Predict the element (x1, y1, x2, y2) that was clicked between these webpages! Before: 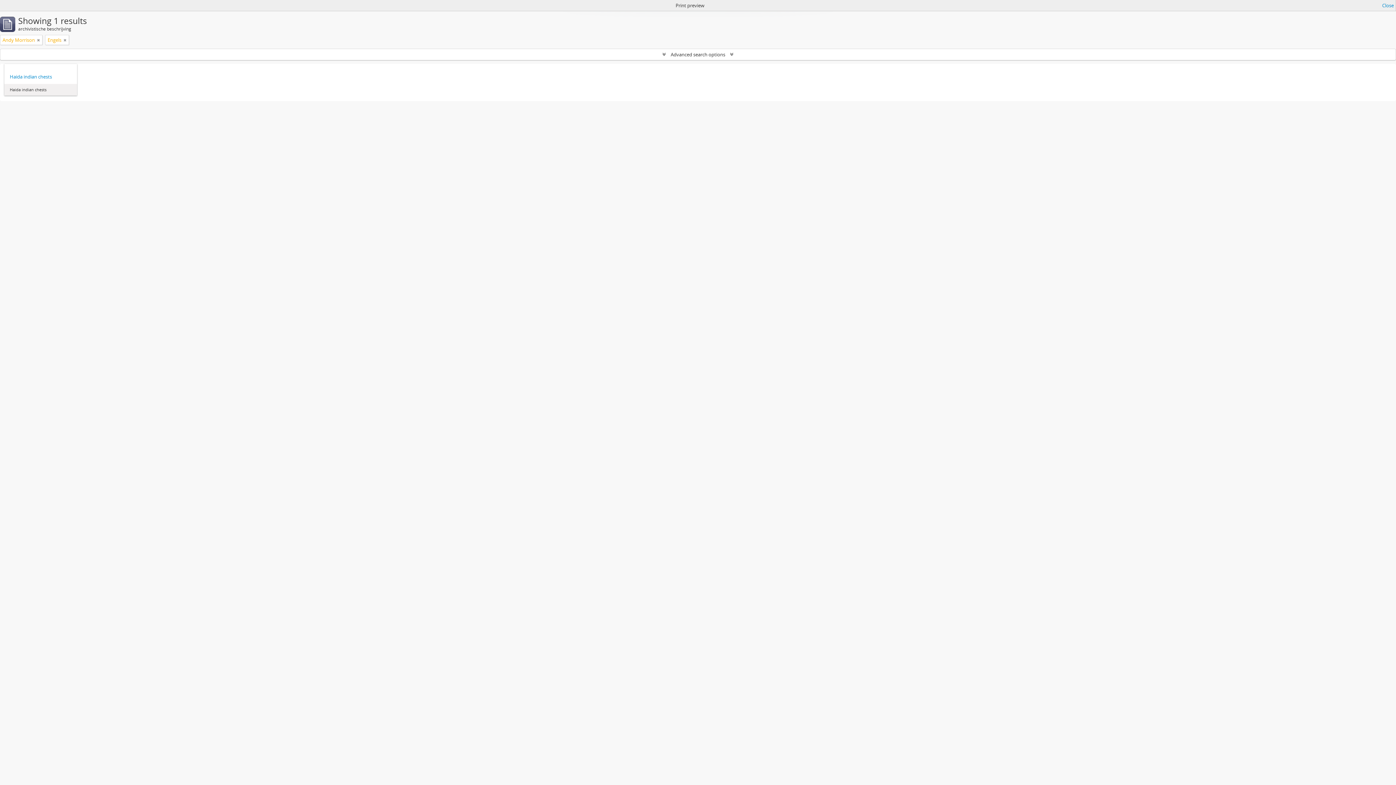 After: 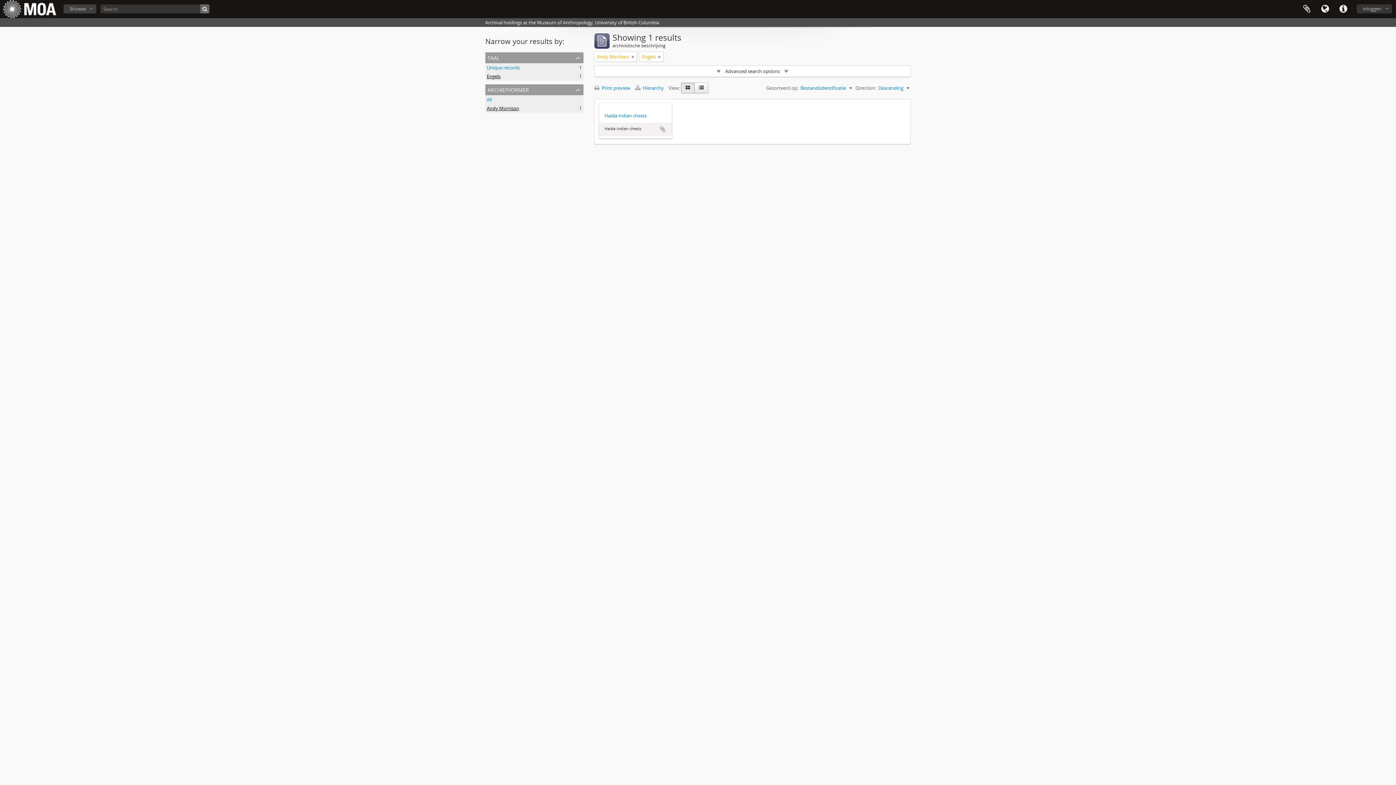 Action: label: Close bbox: (1382, 1, 1394, 9)